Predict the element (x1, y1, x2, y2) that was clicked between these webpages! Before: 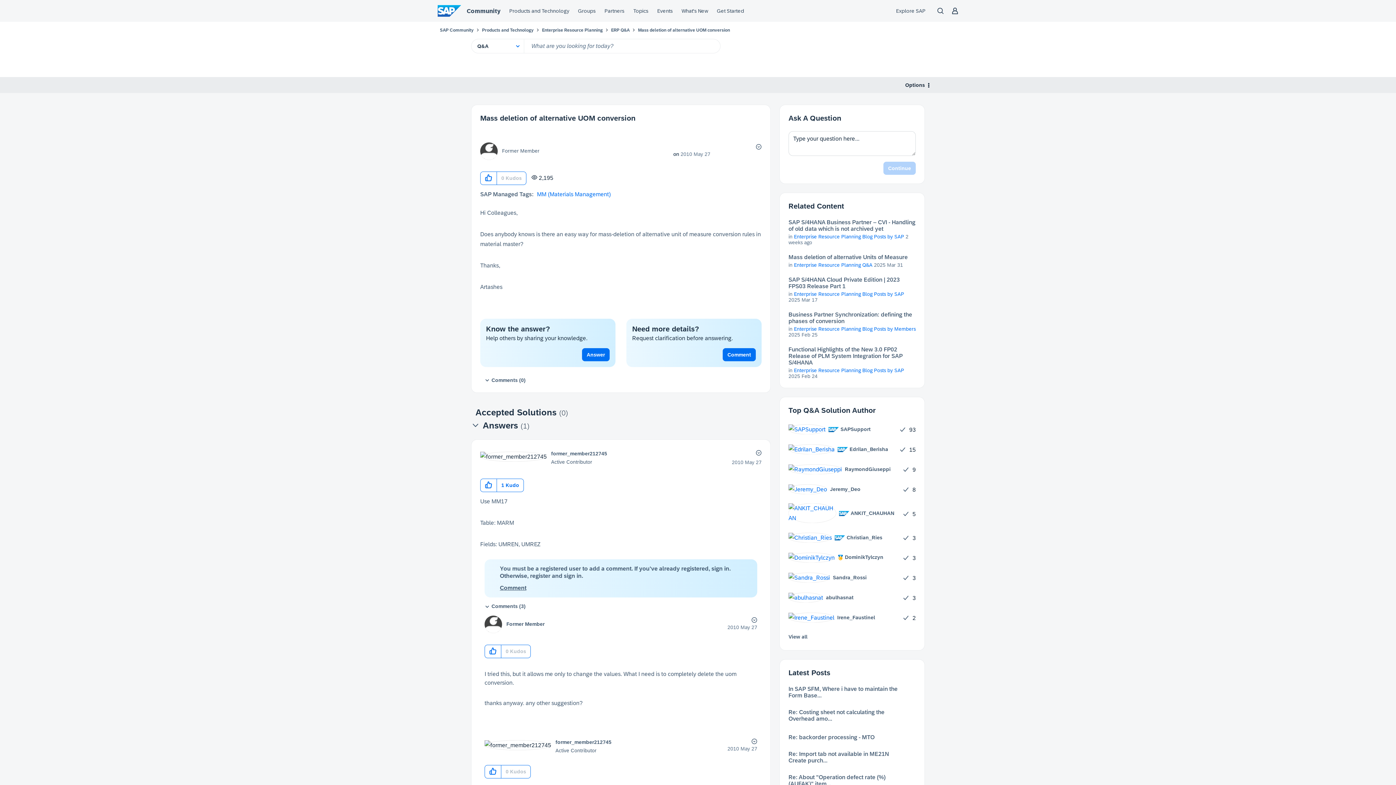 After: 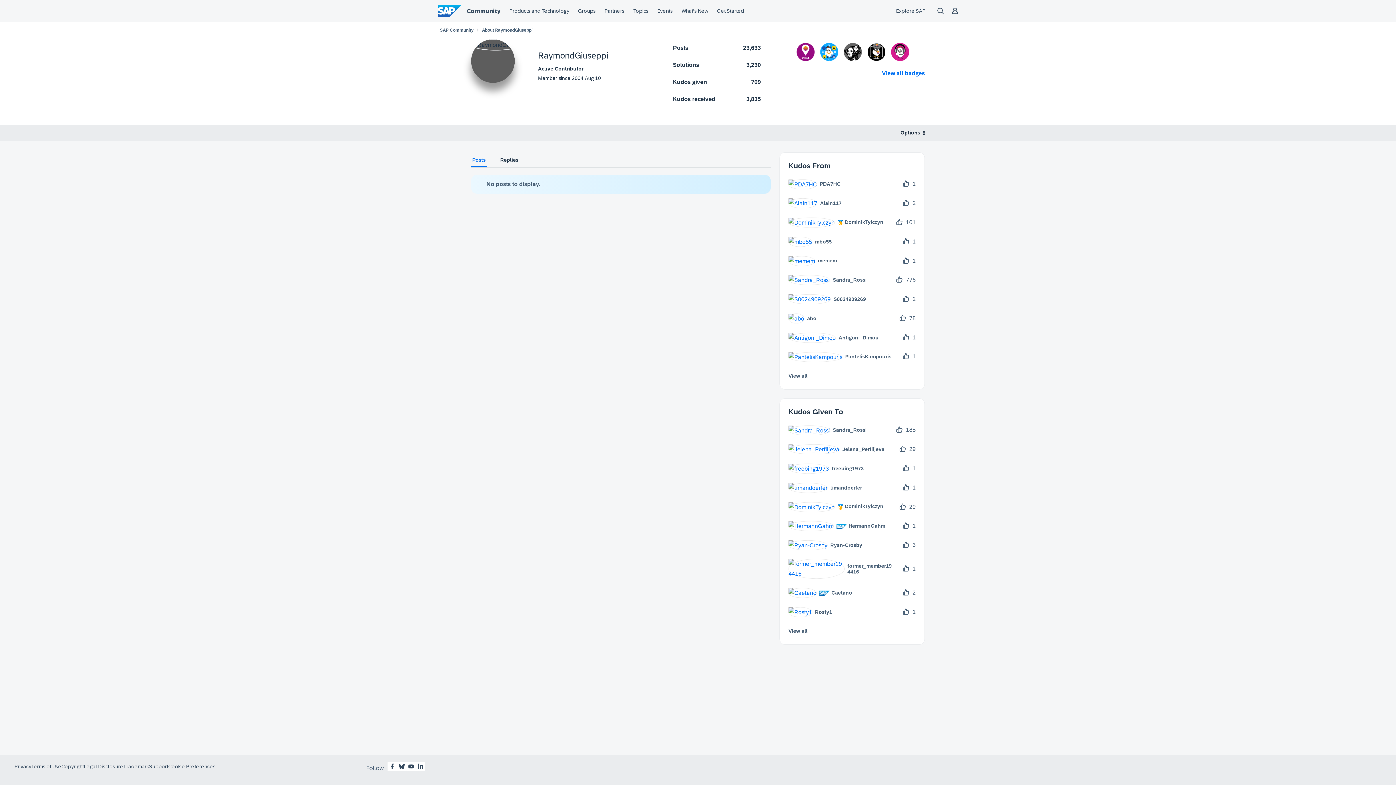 Action: label: 	
RaymondGiuseppi bbox: (788, 464, 896, 474)